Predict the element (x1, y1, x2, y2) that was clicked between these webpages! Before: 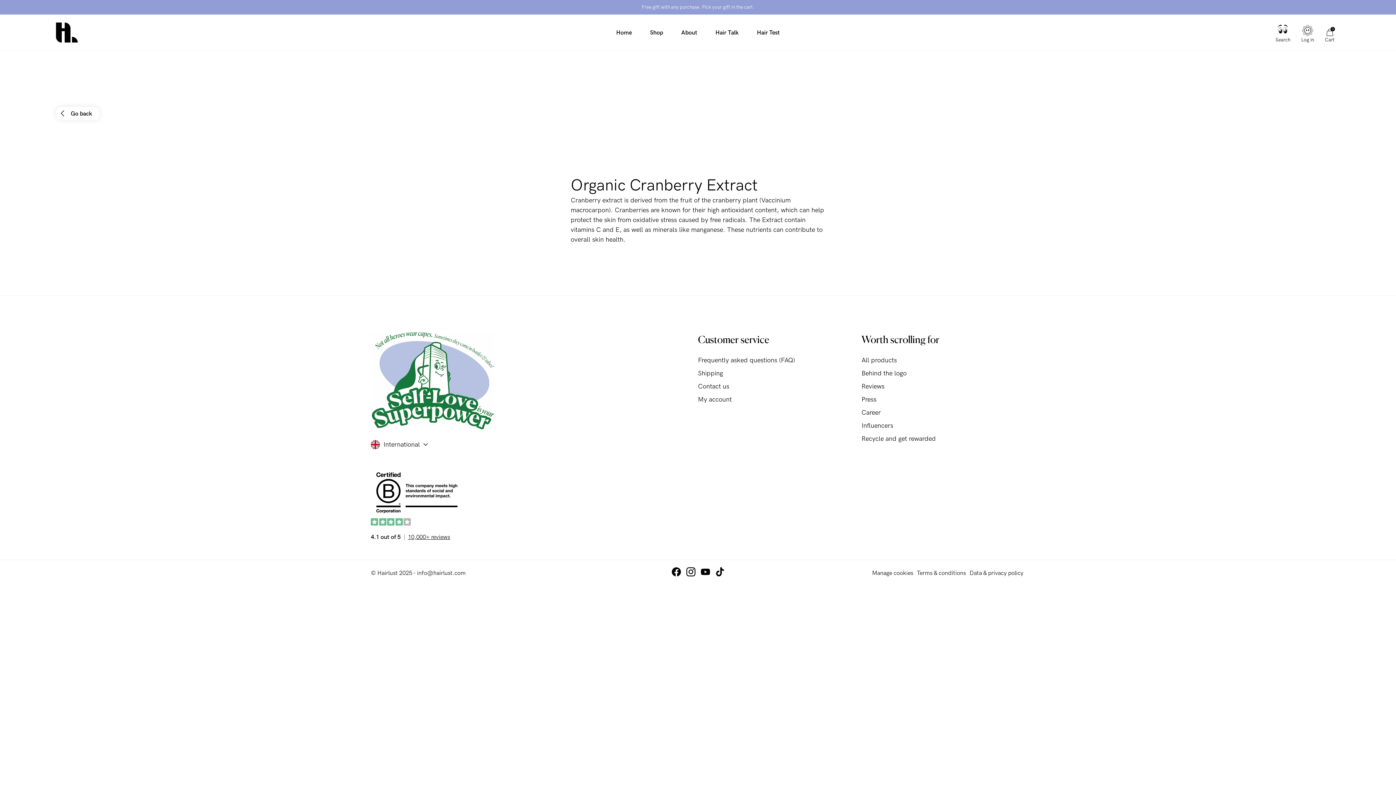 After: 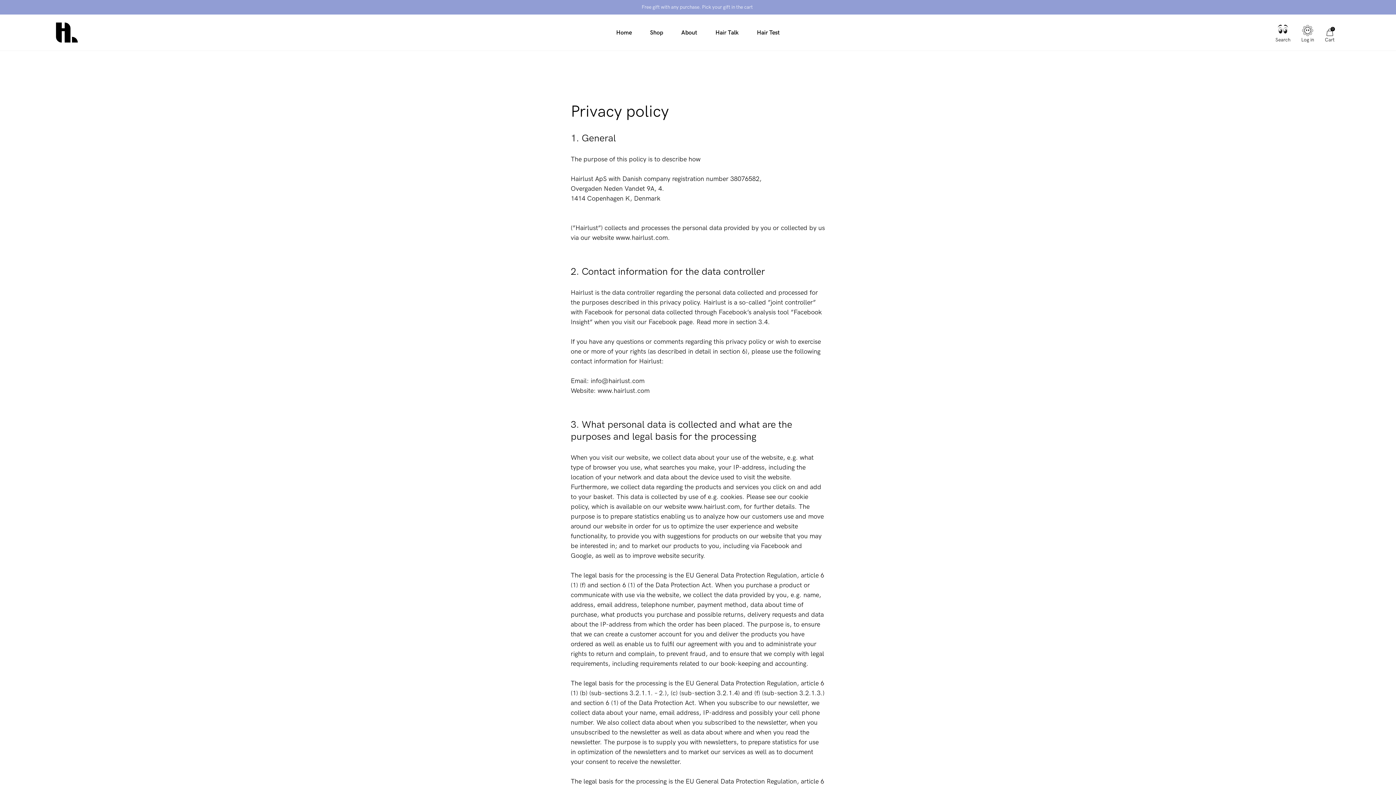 Action: label: Data & privacy policy bbox: (969, 569, 1023, 576)